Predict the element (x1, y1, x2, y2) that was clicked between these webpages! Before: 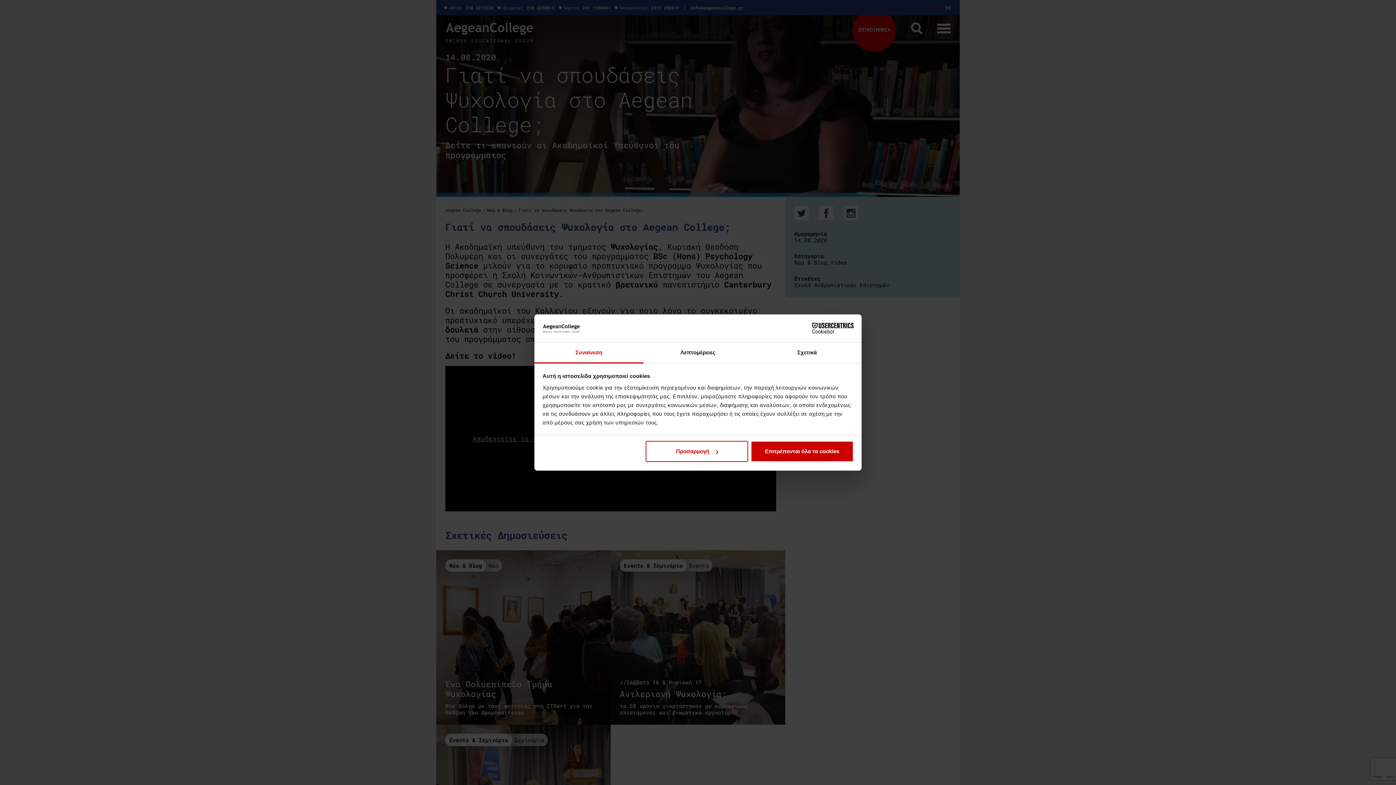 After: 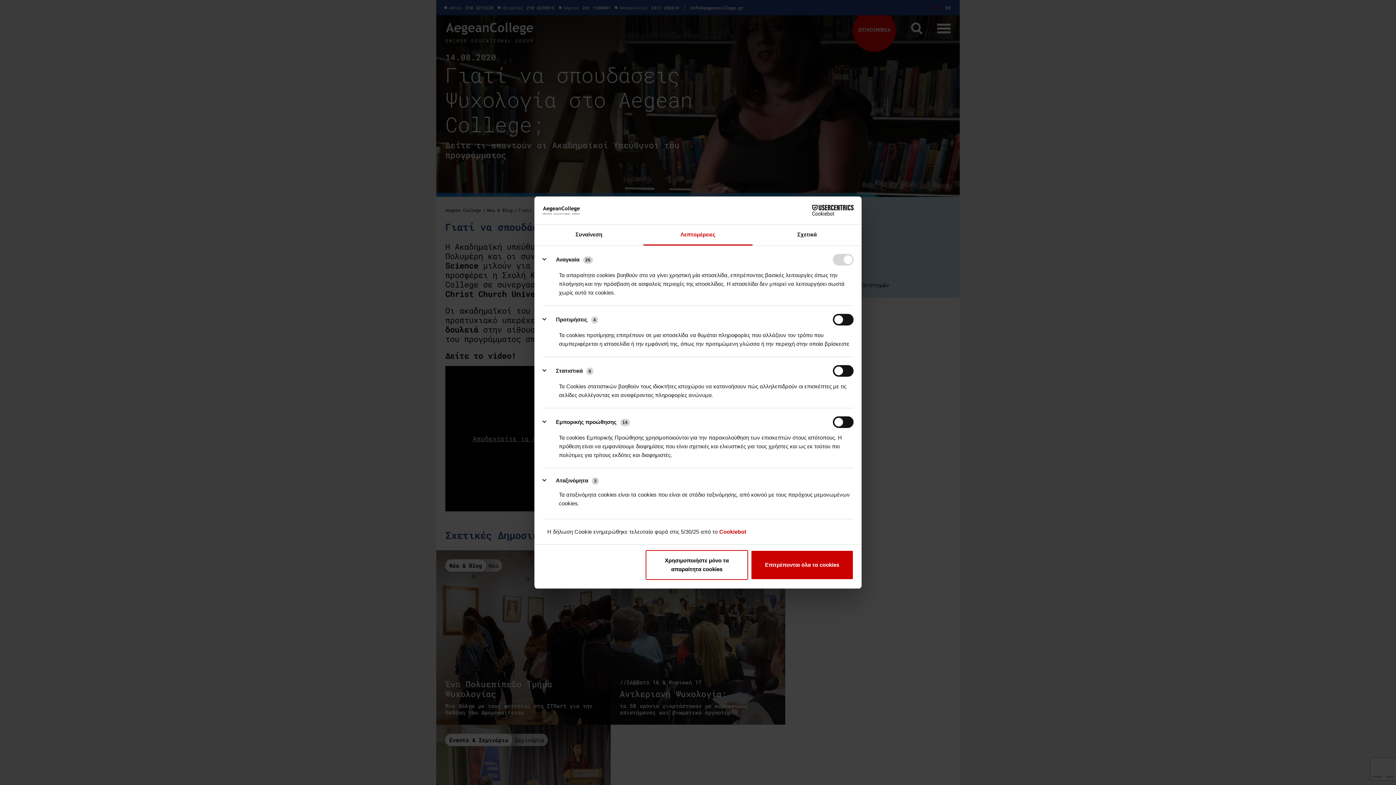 Action: bbox: (643, 342, 752, 363) label: Λεπτομέρειες